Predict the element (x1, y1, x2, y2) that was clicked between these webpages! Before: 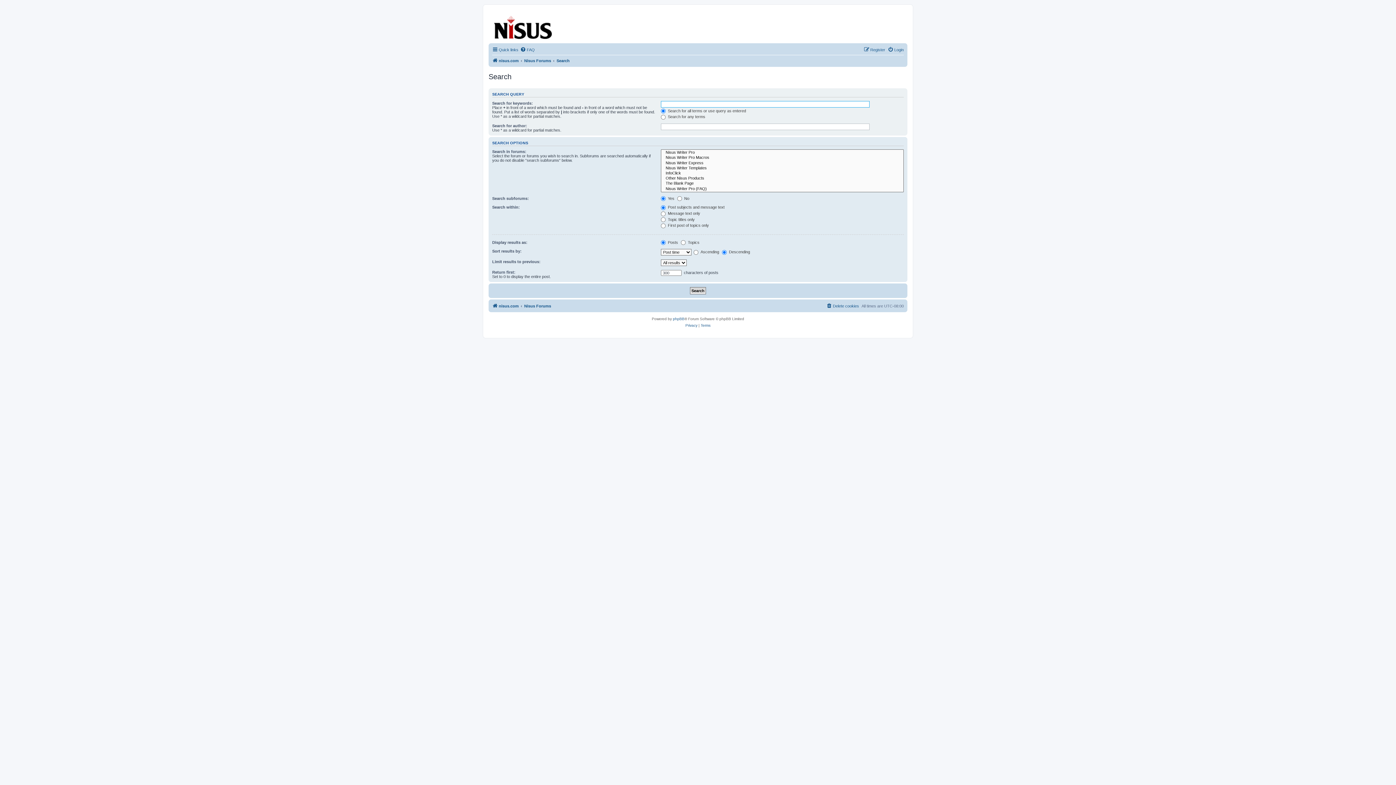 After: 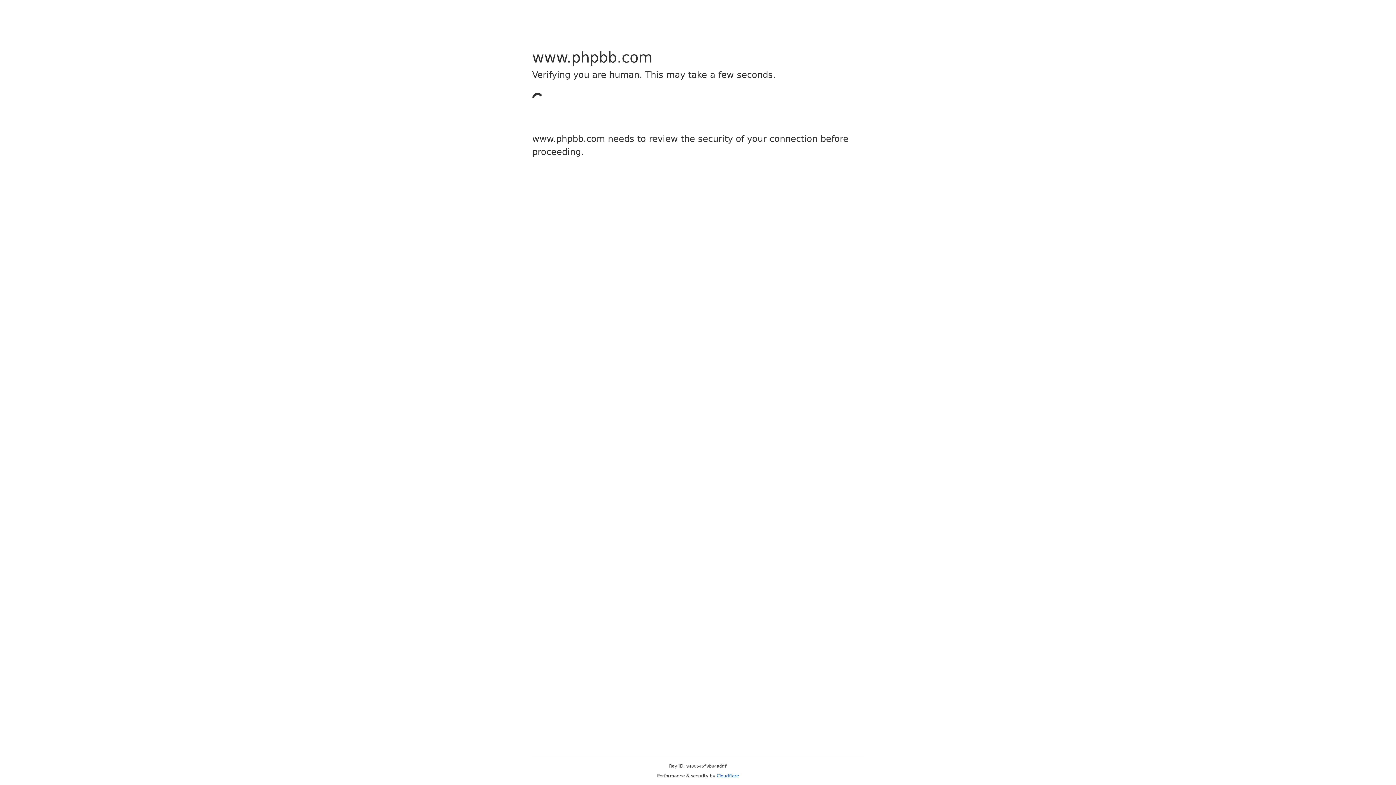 Action: bbox: (673, 316, 684, 322) label: phpBB